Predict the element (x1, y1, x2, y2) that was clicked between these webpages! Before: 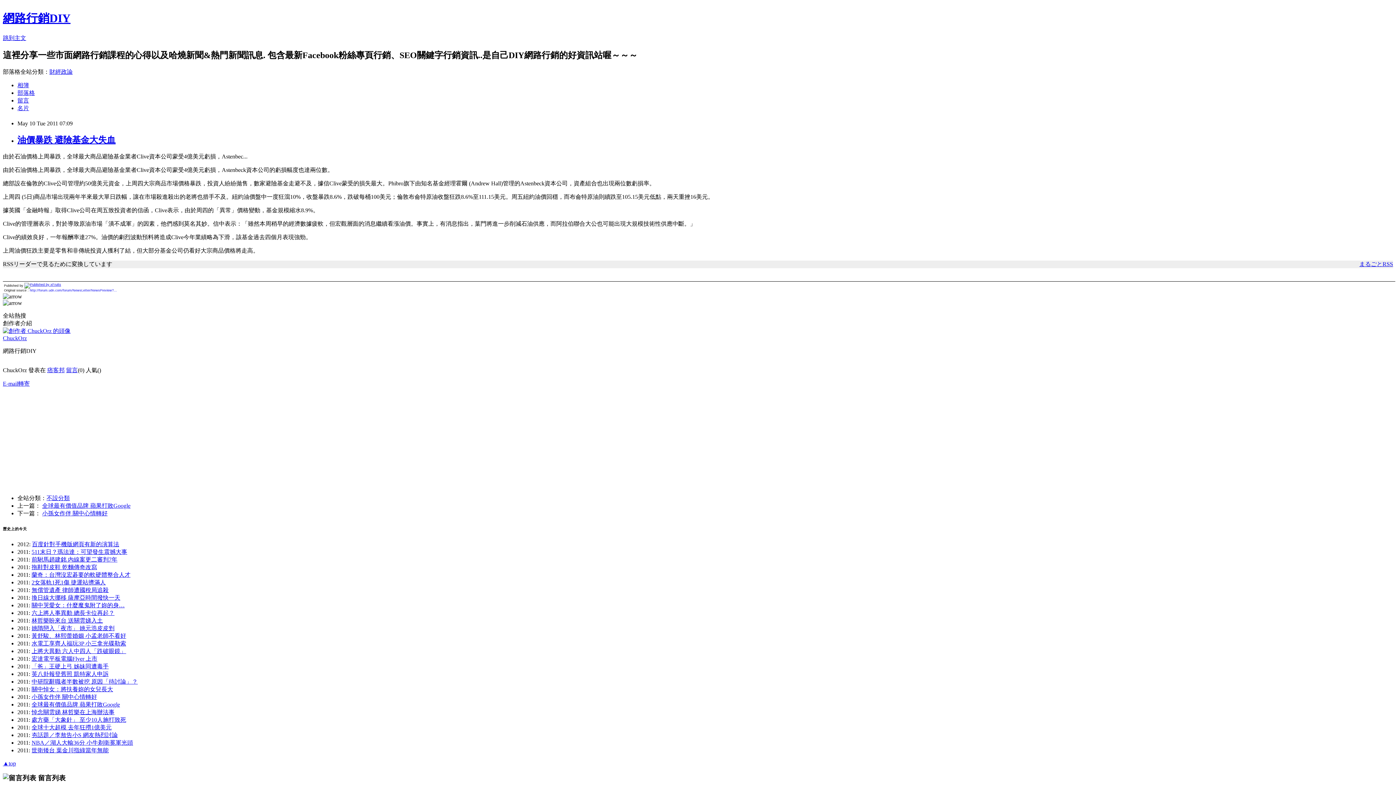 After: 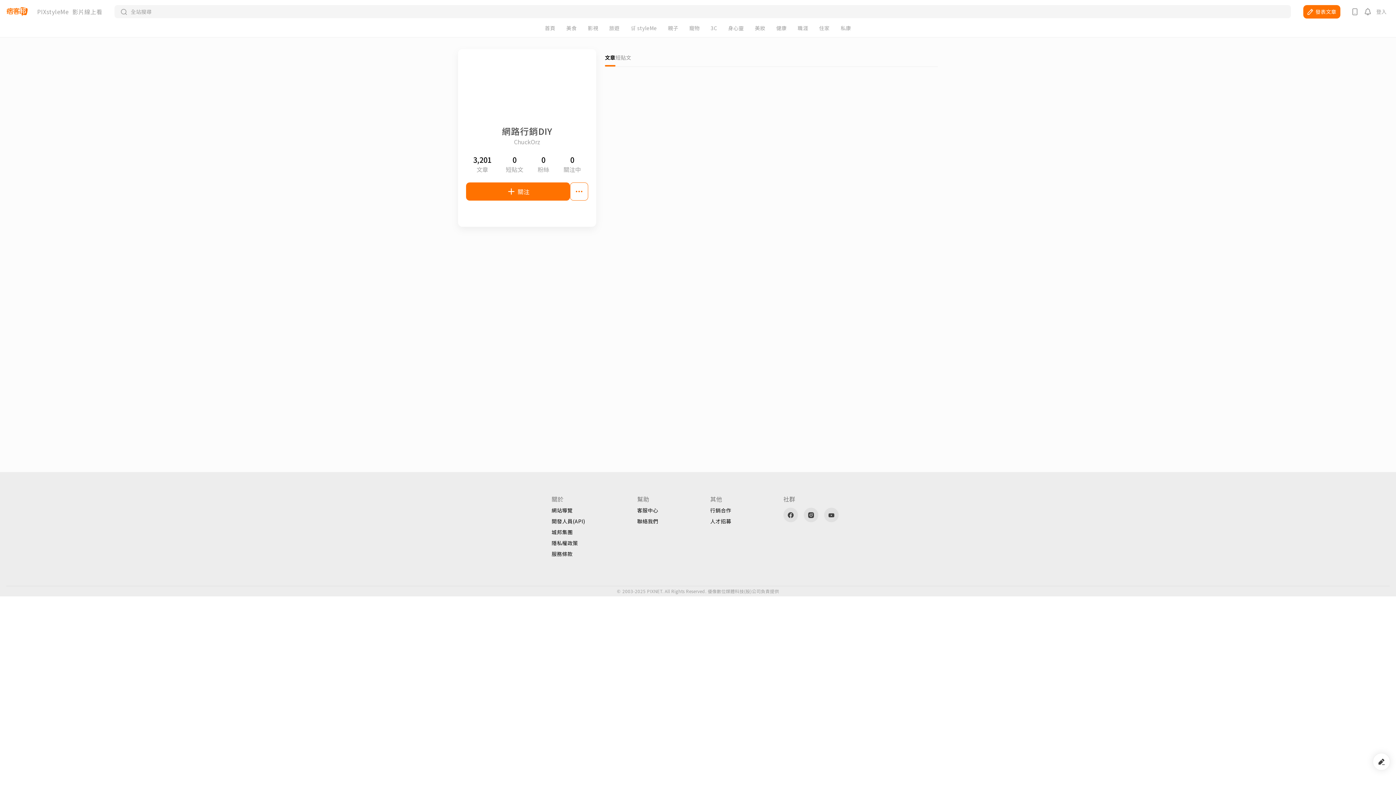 Action: bbox: (17, 104, 29, 111) label: 名片